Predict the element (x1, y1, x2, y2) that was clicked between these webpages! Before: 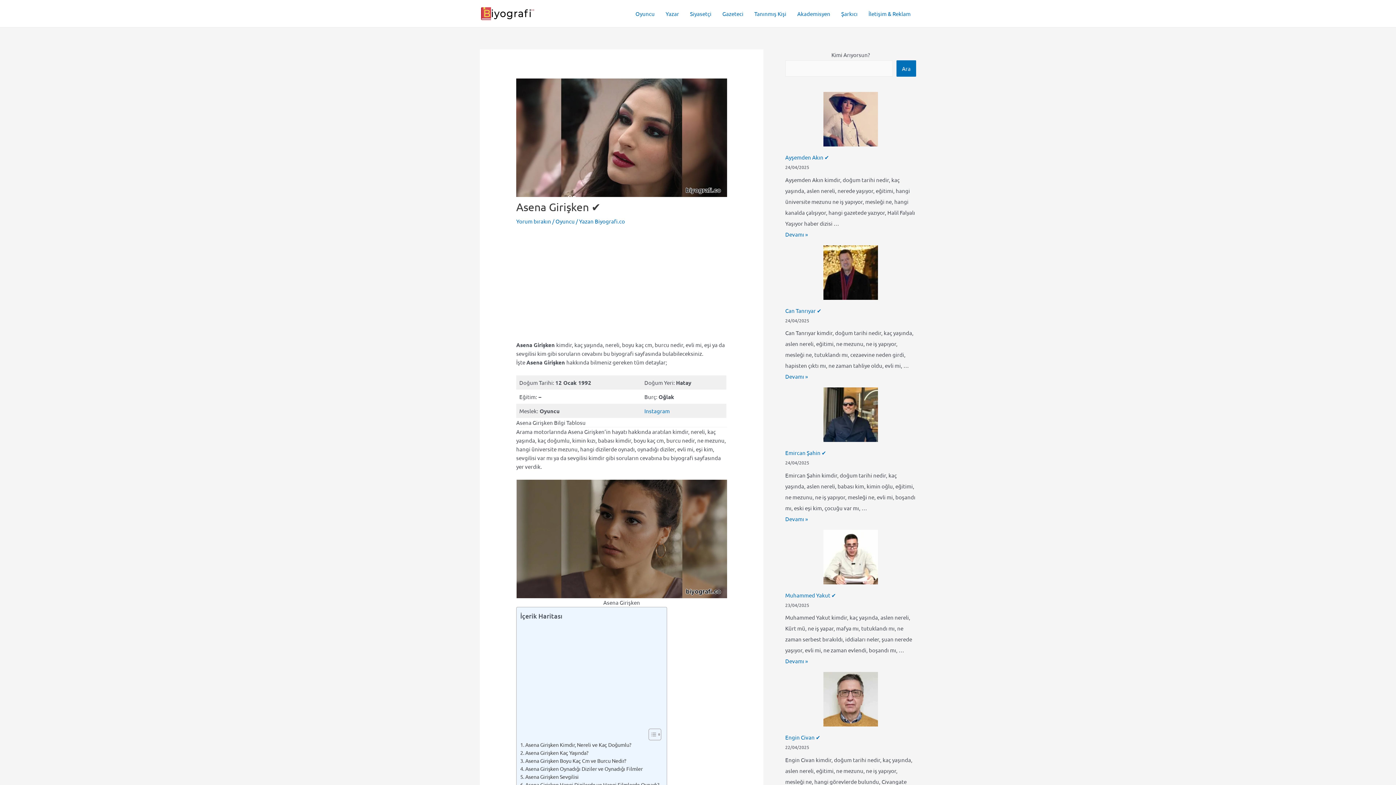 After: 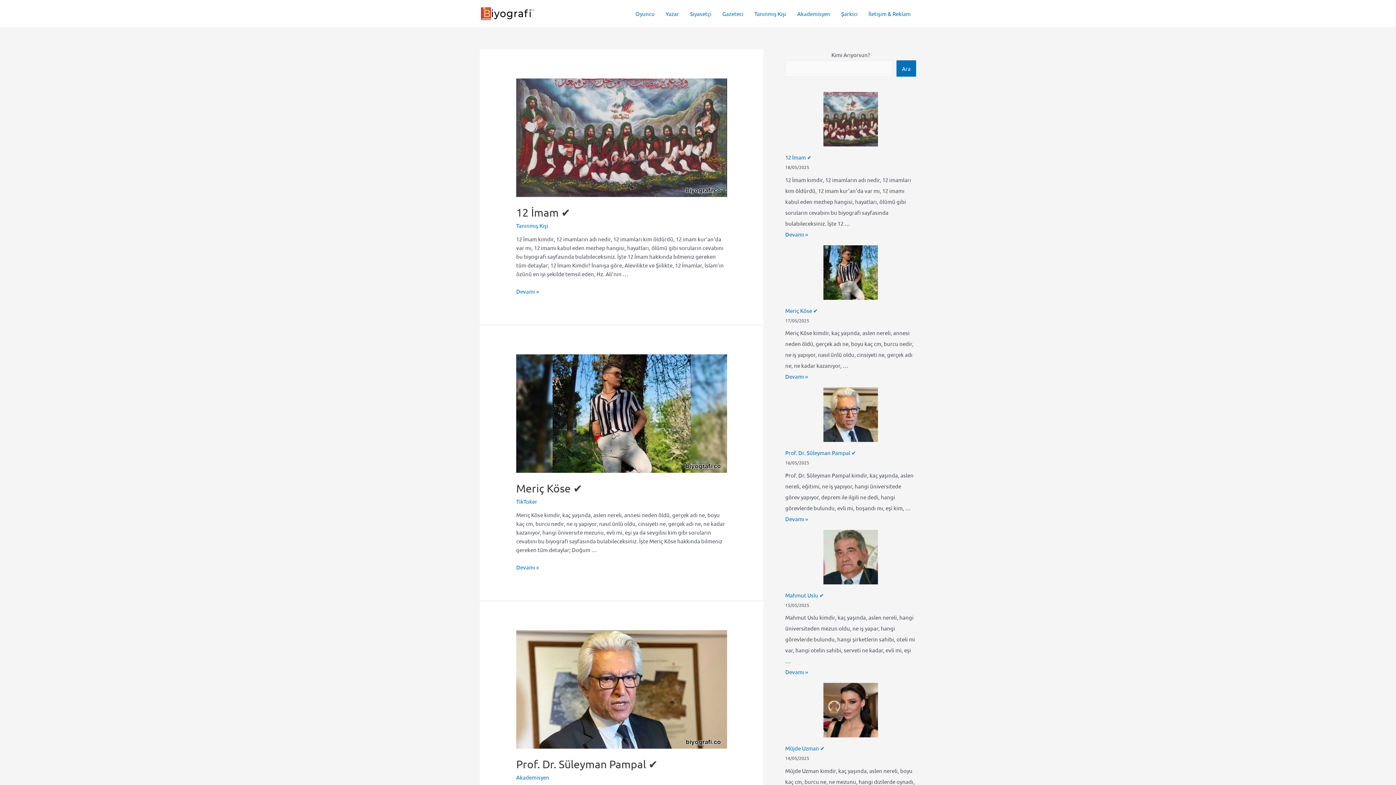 Action: label: Biyografi.co bbox: (594, 310, 625, 317)